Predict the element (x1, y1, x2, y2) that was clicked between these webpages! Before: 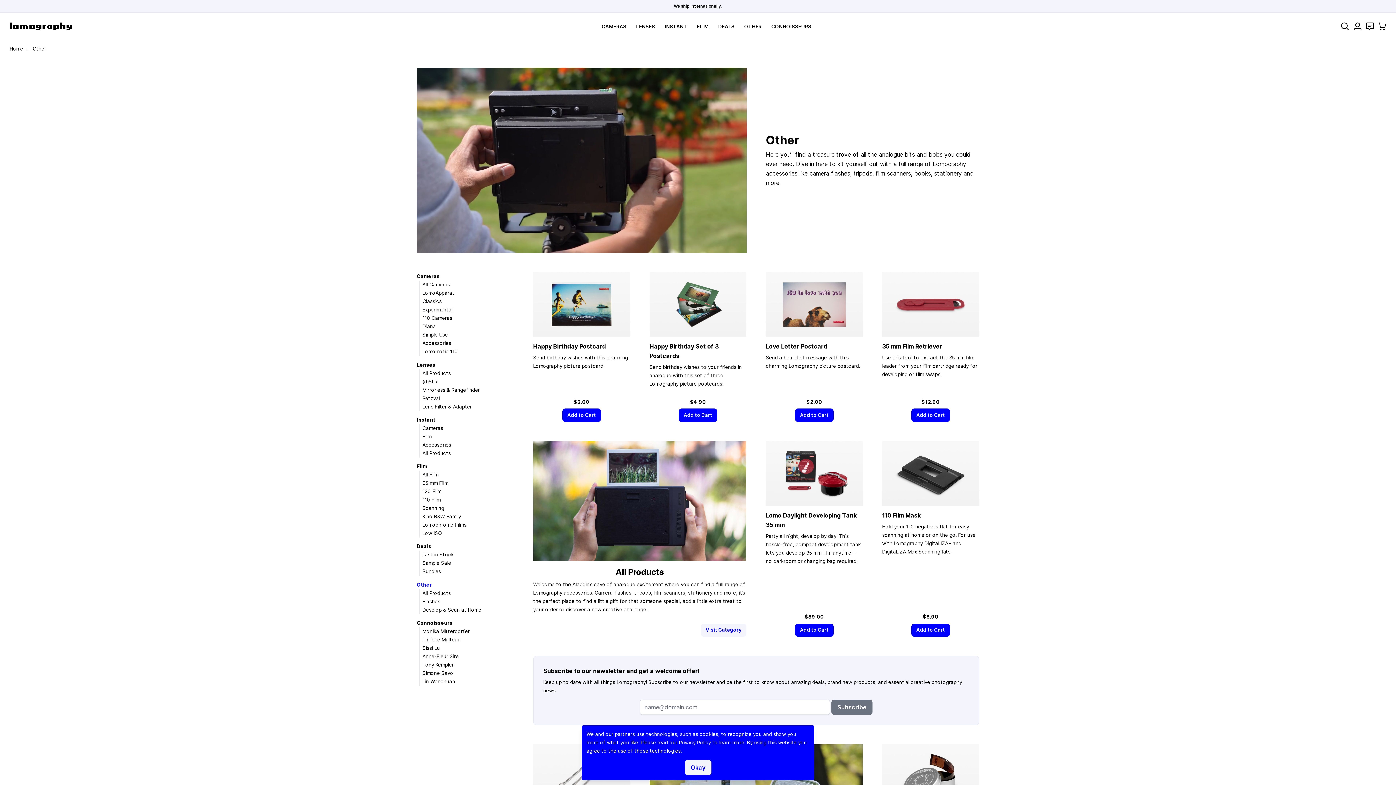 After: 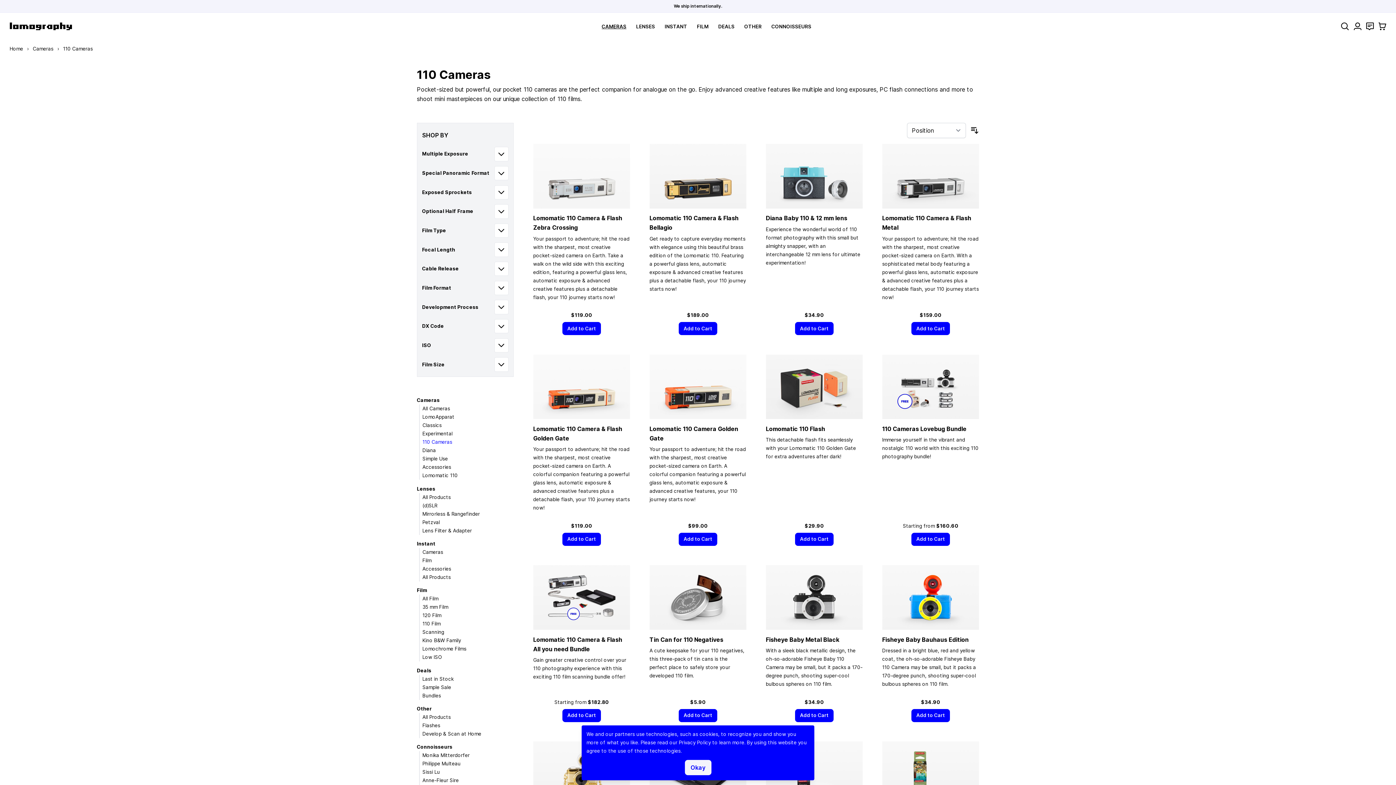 Action: bbox: (422, 315, 452, 321) label: 110 Cameras